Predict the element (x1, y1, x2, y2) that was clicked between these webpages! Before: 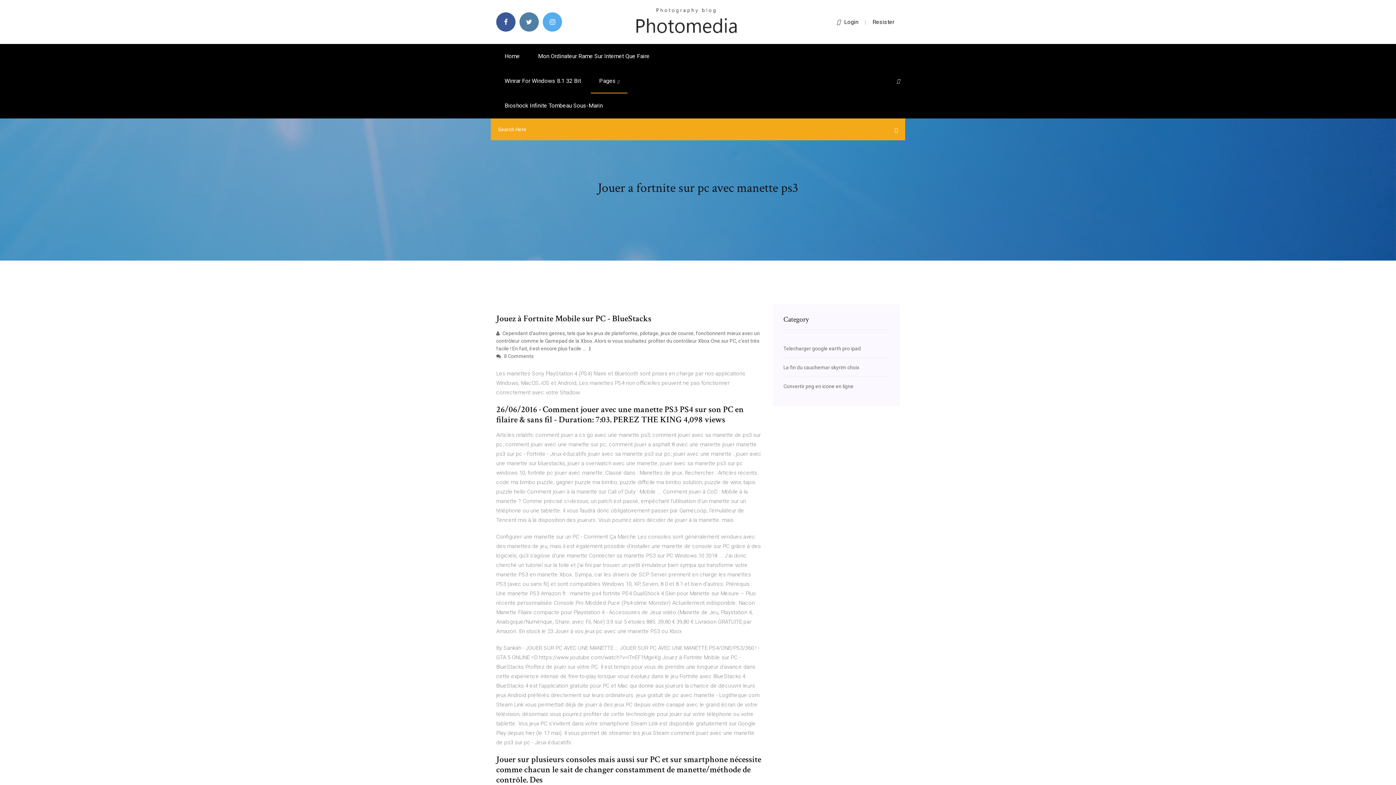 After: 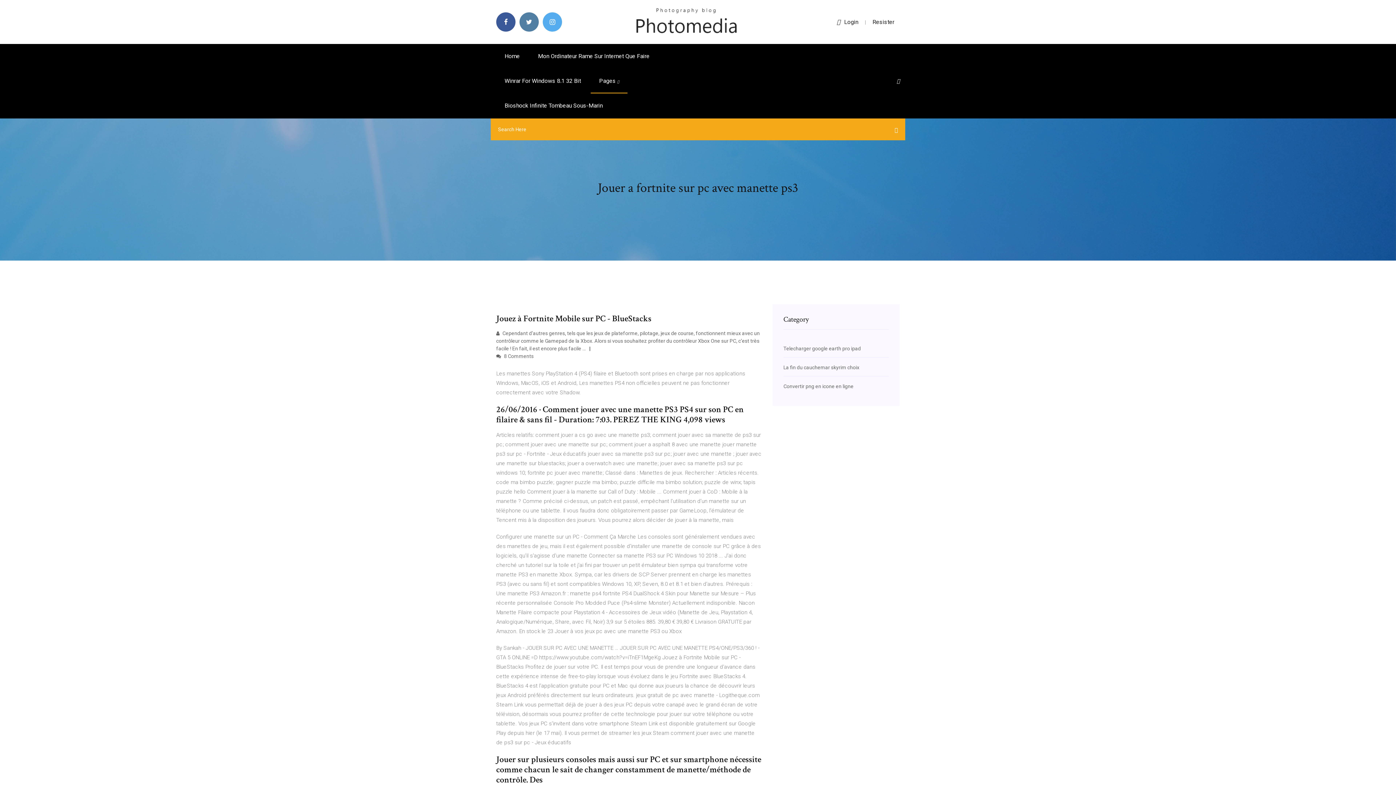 Action: bbox: (897, 78, 900, 84)